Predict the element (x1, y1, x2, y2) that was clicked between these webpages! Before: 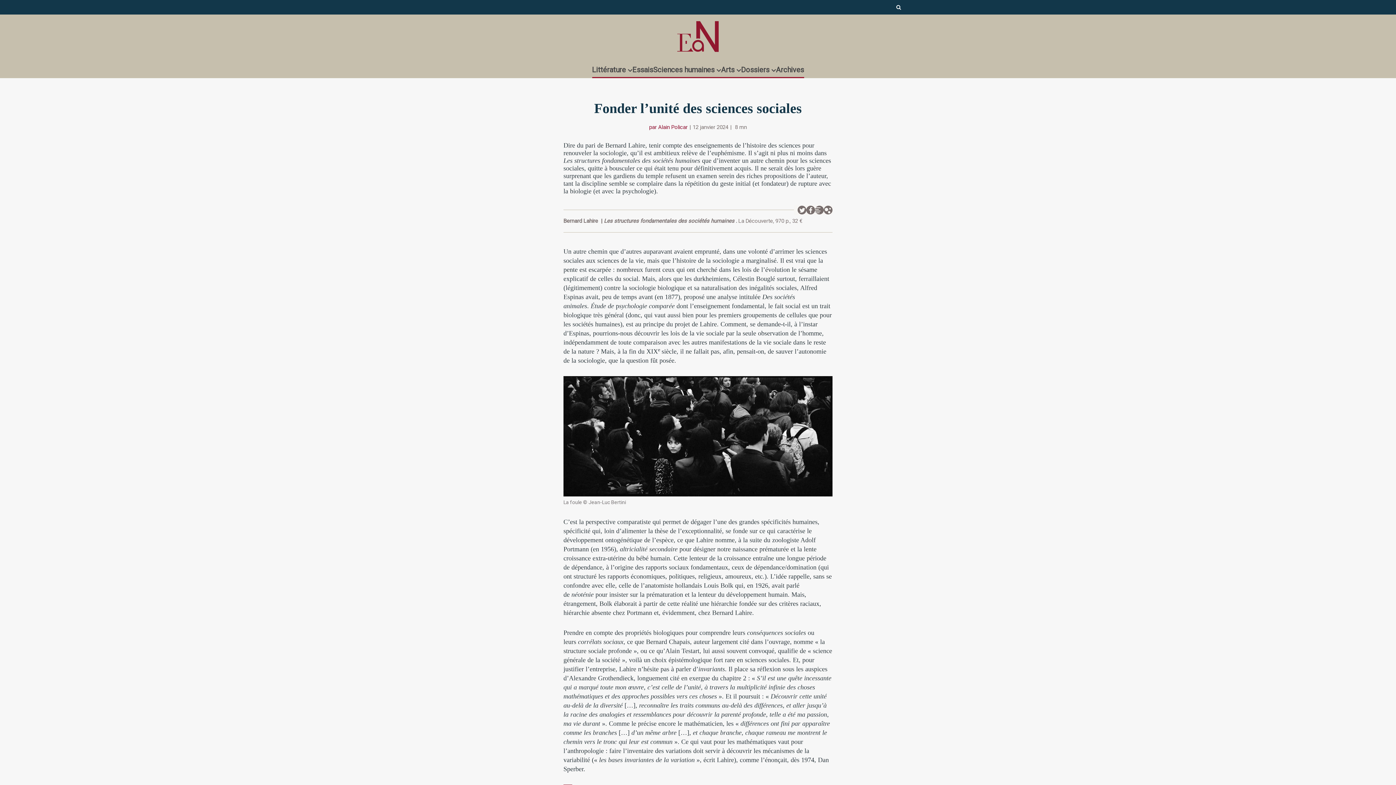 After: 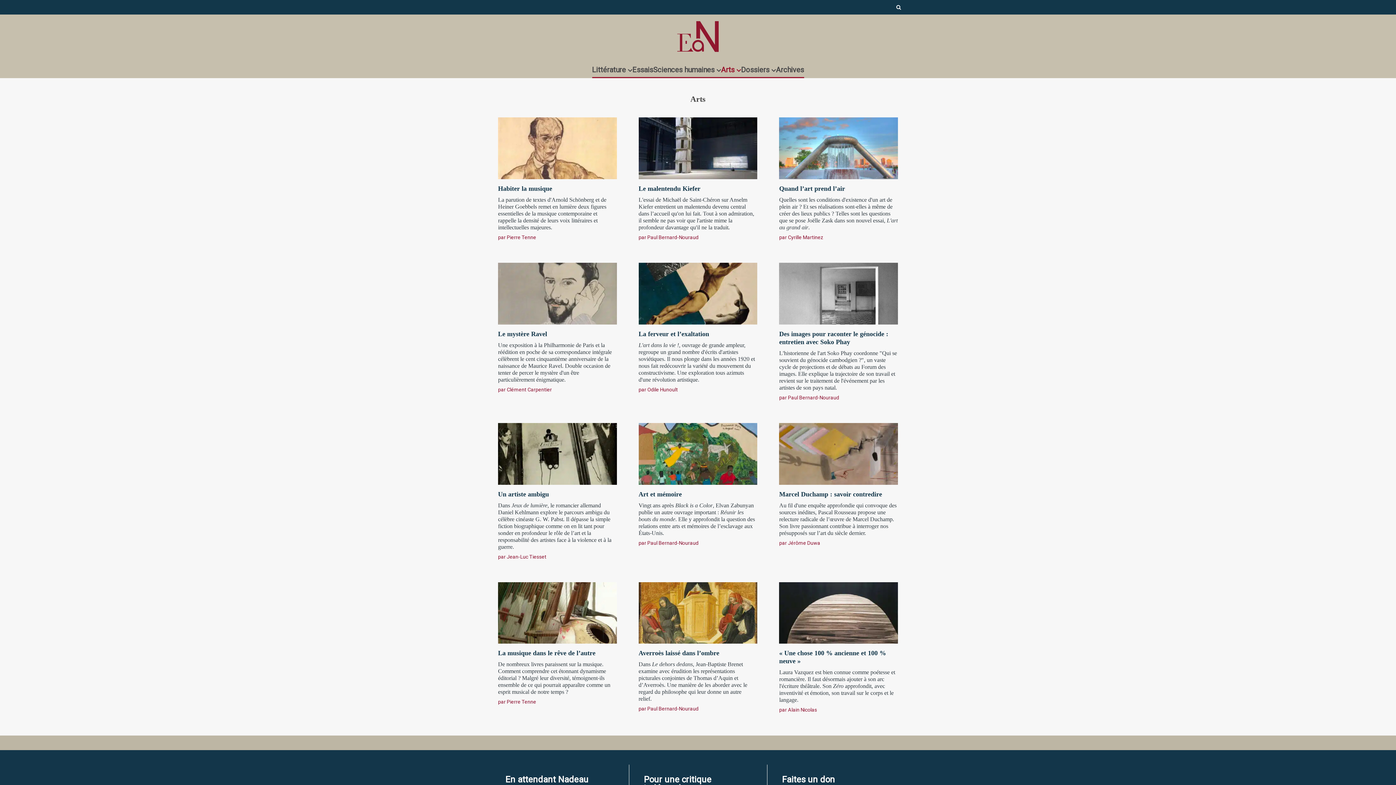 Action: label: Arts bbox: (721, 61, 741, 78)